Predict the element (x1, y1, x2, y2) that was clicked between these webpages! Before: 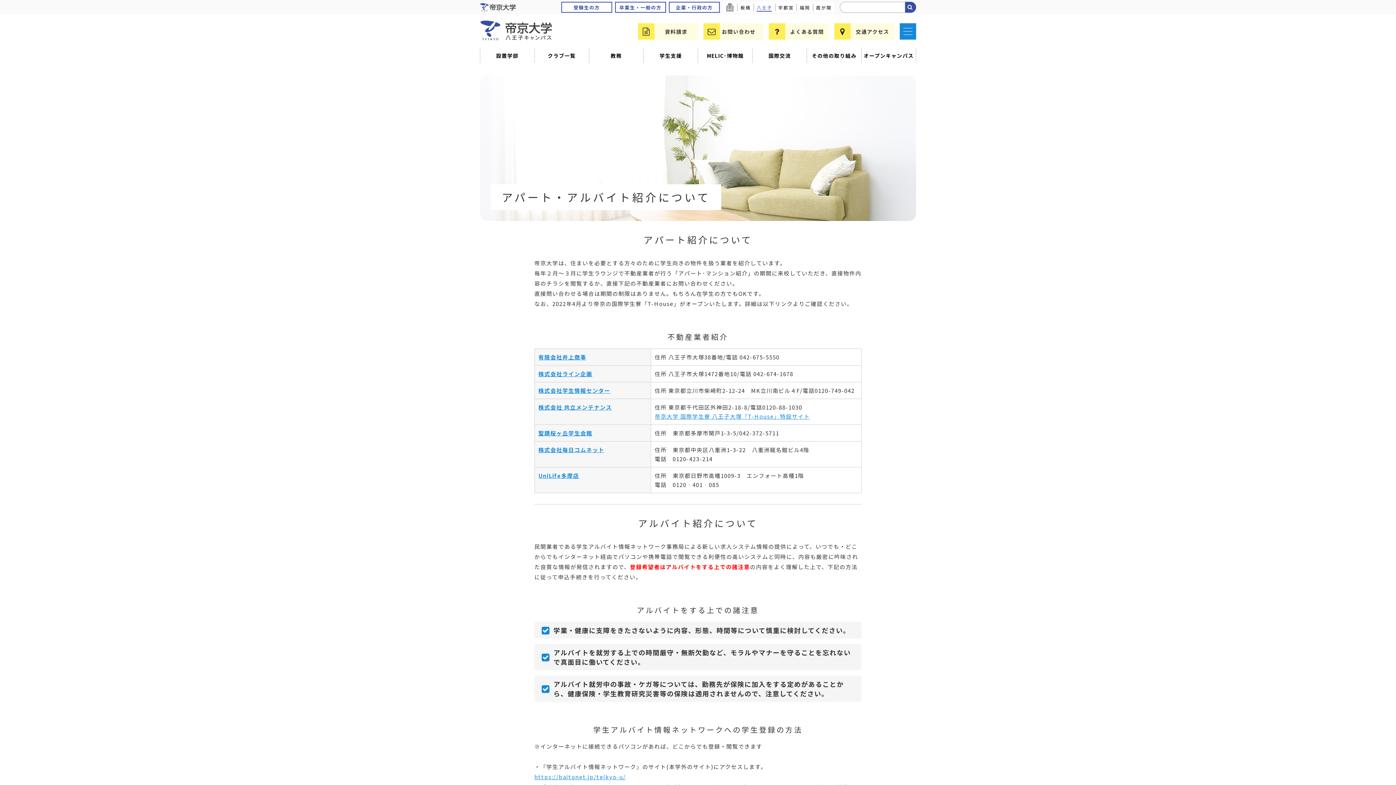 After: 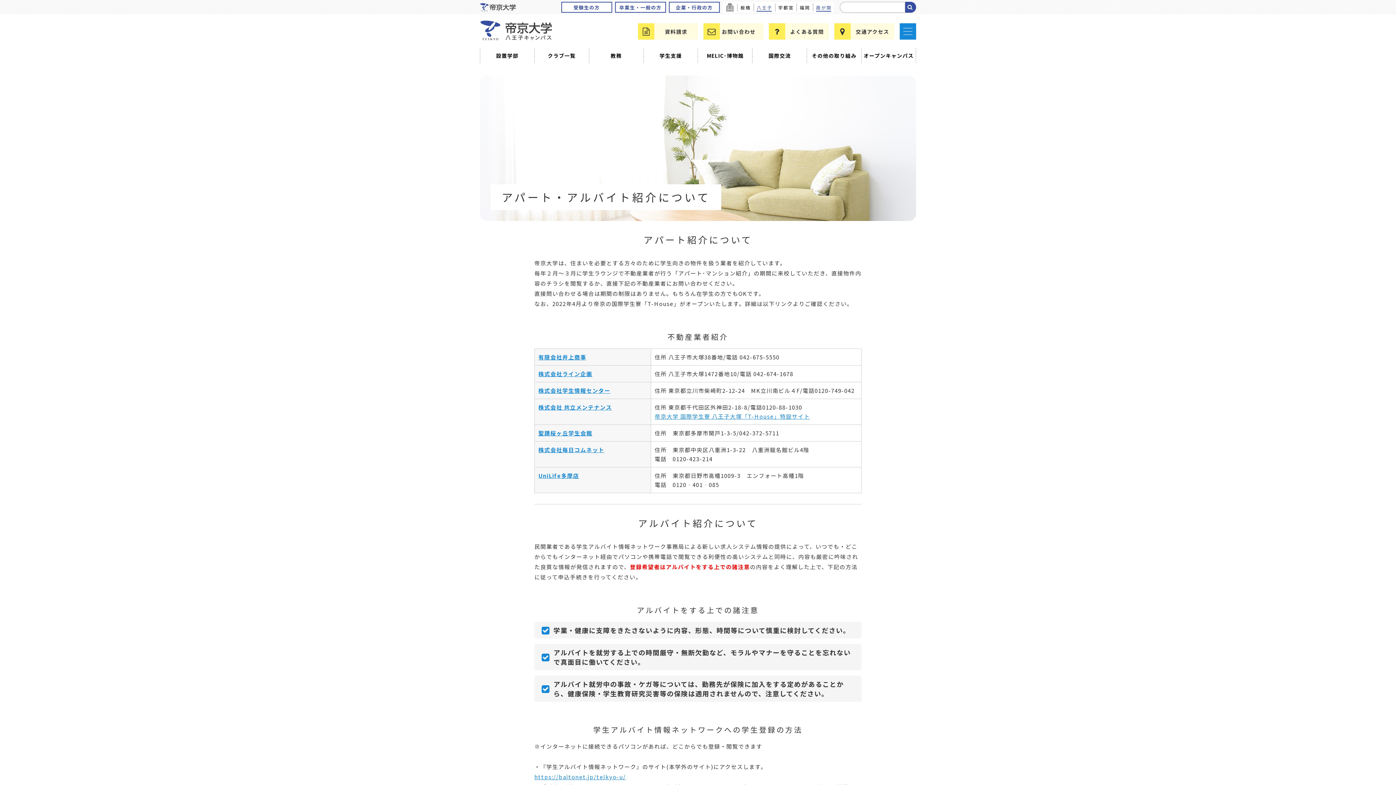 Action: bbox: (813, 1, 834, 12) label: 霞が関